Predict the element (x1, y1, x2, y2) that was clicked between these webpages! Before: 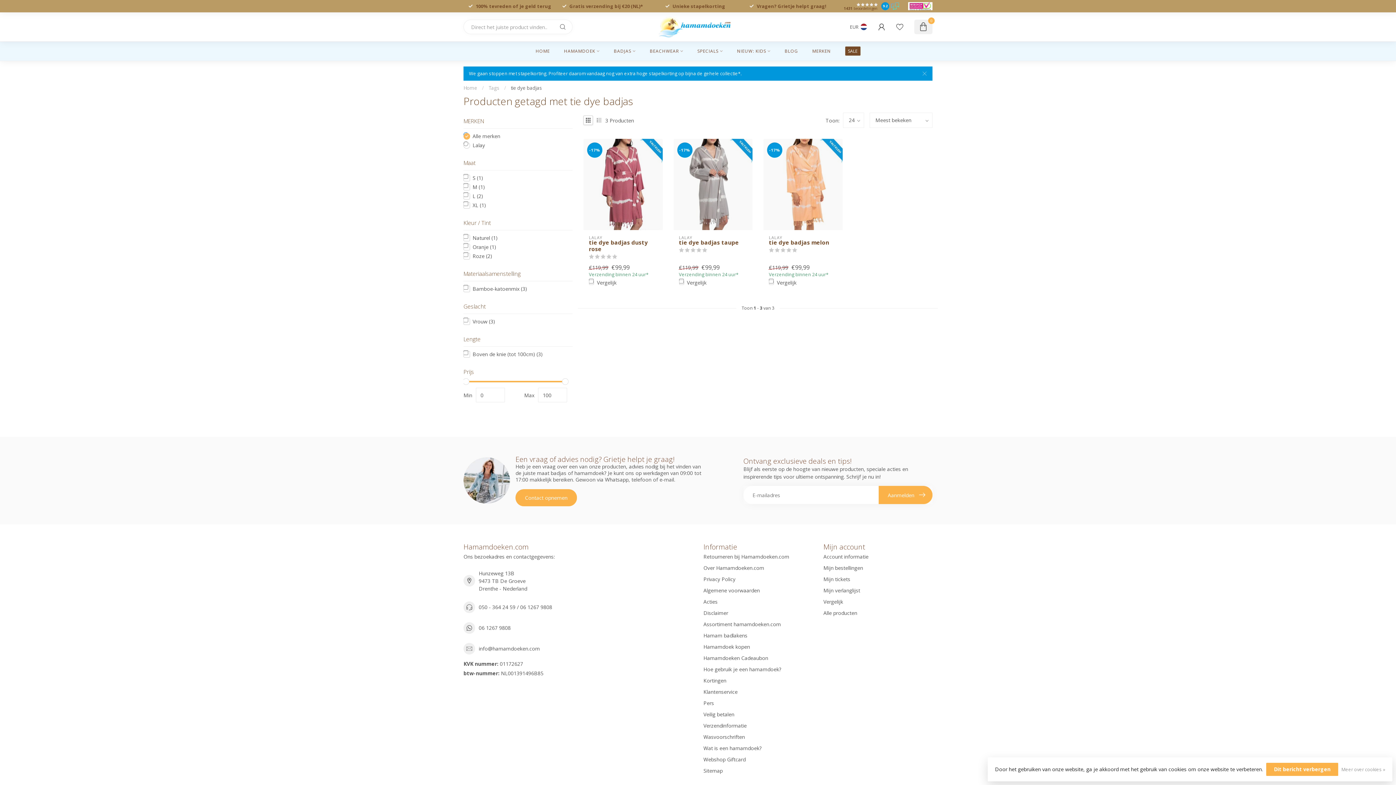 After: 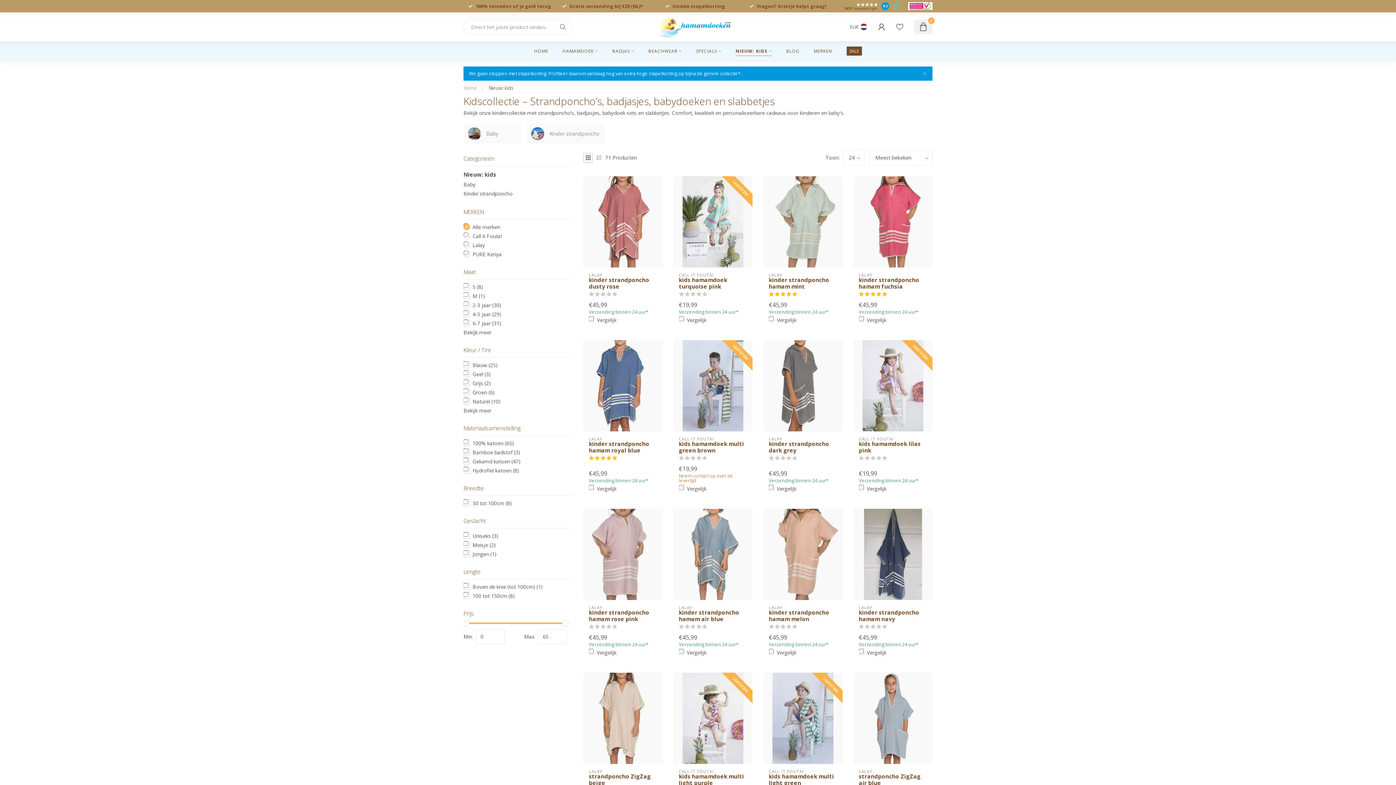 Action: label: NIEUW: KIDS bbox: (737, 41, 770, 60)